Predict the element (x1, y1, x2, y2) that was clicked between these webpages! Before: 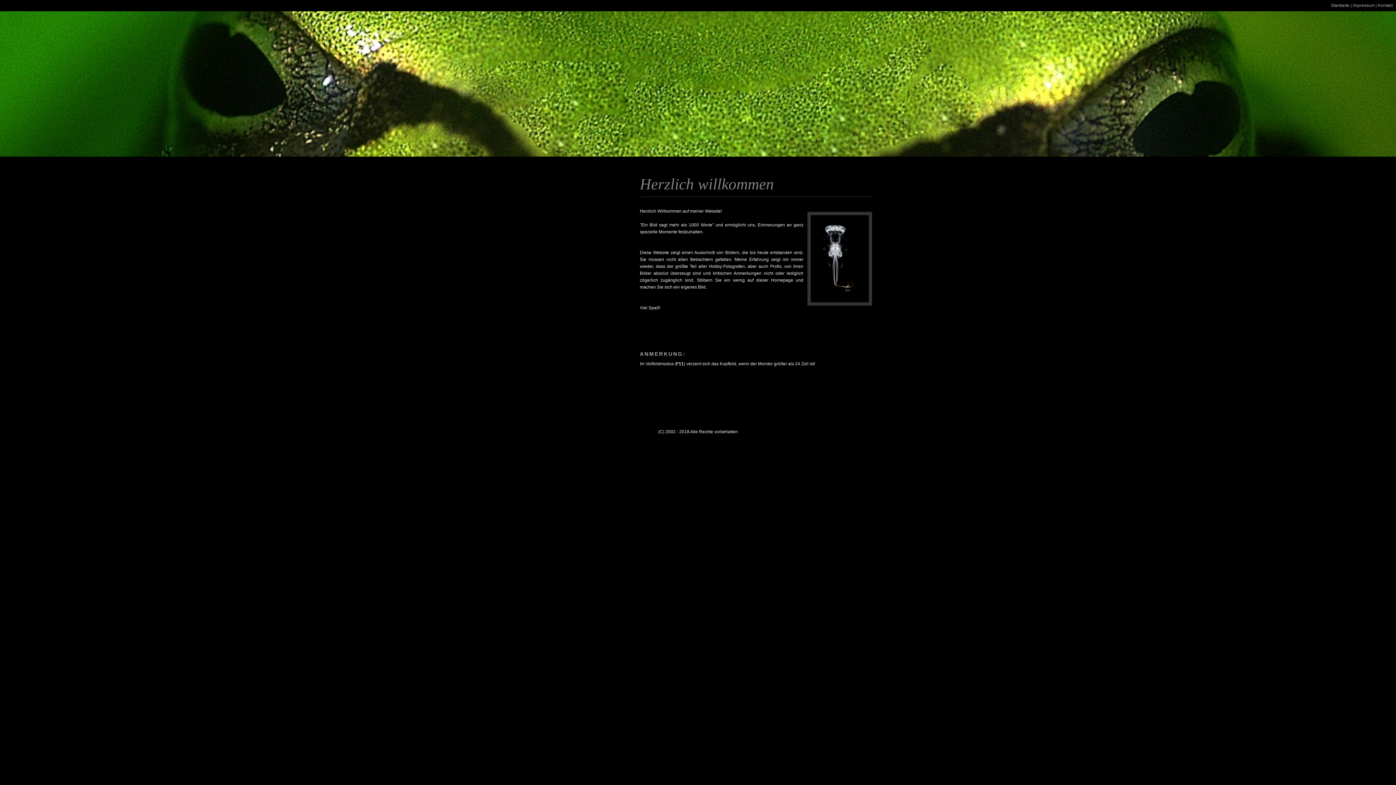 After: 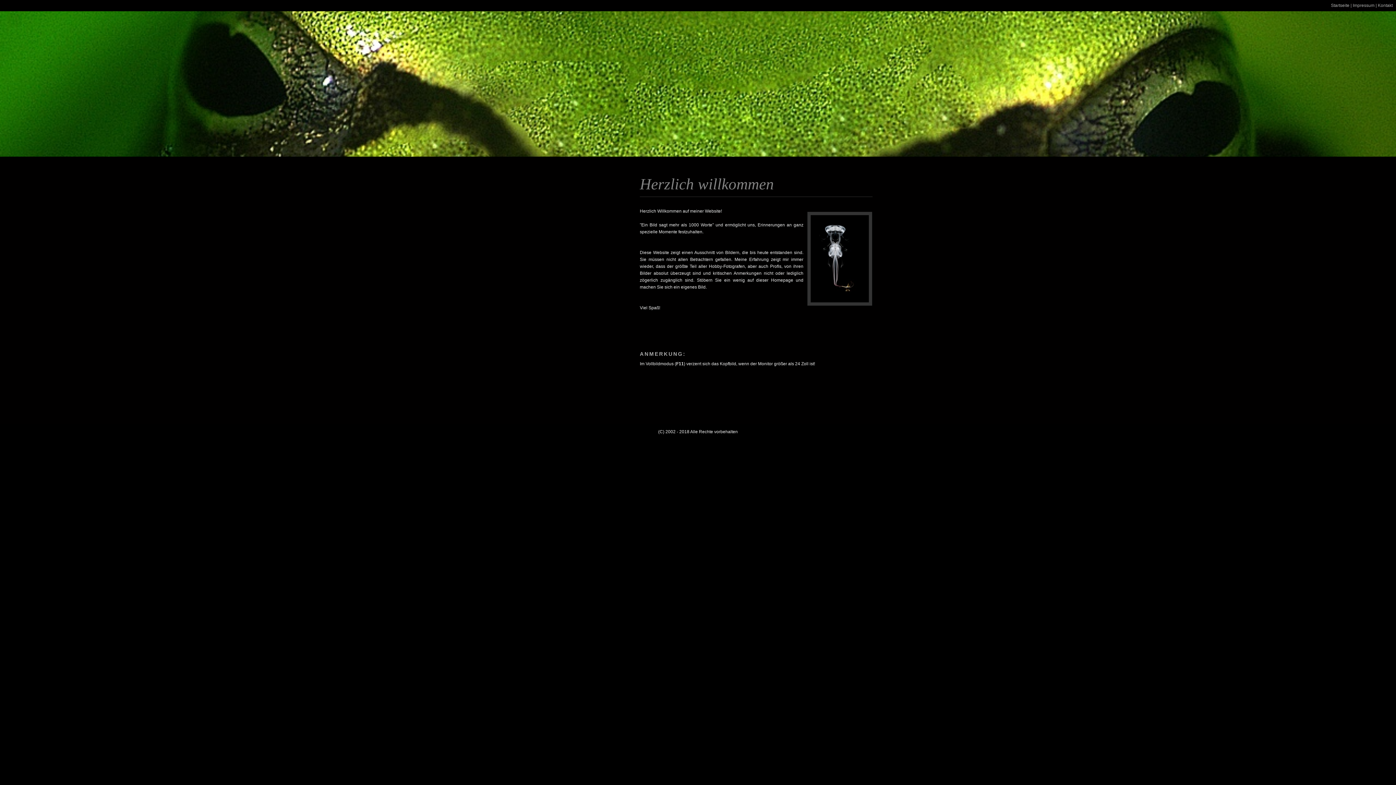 Action: bbox: (1331, 2, 1349, 8) label: Startseite